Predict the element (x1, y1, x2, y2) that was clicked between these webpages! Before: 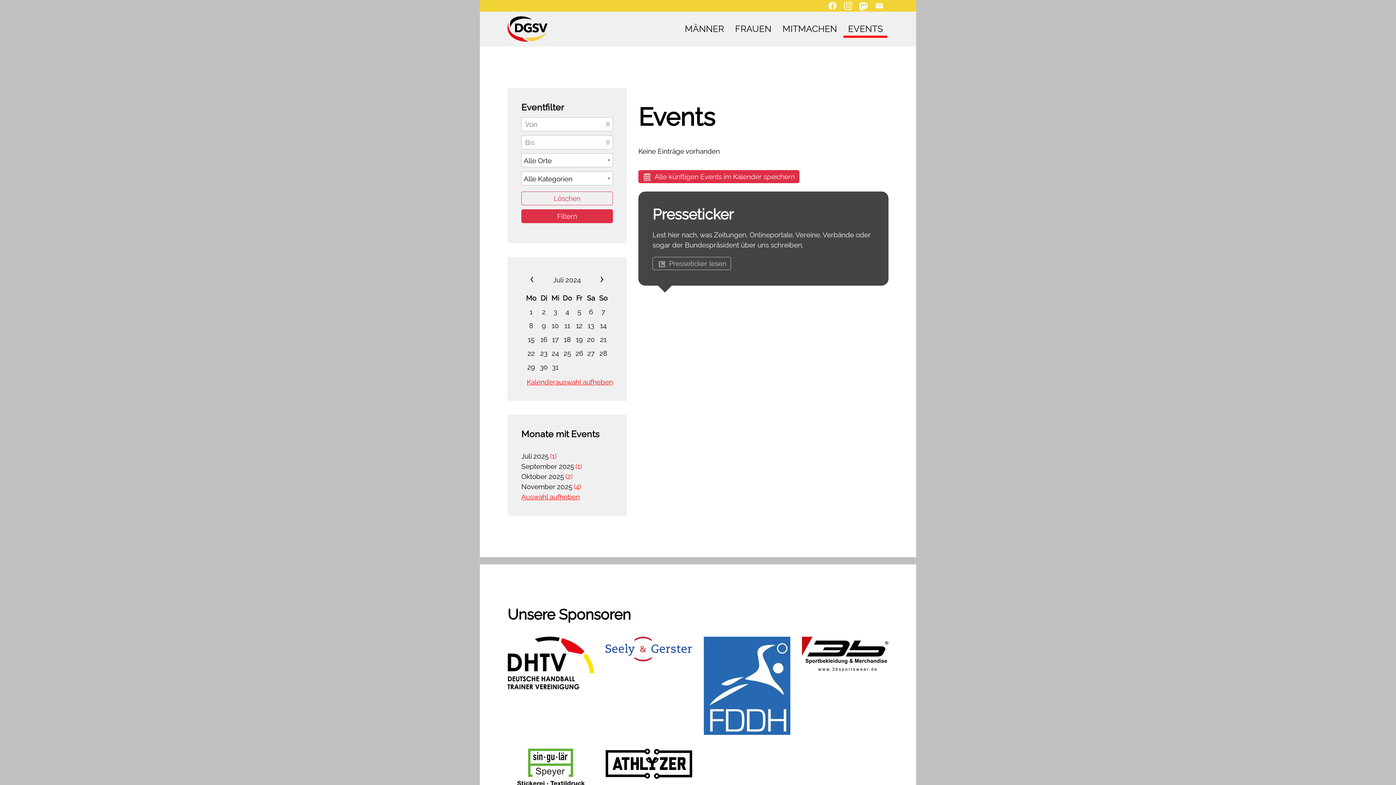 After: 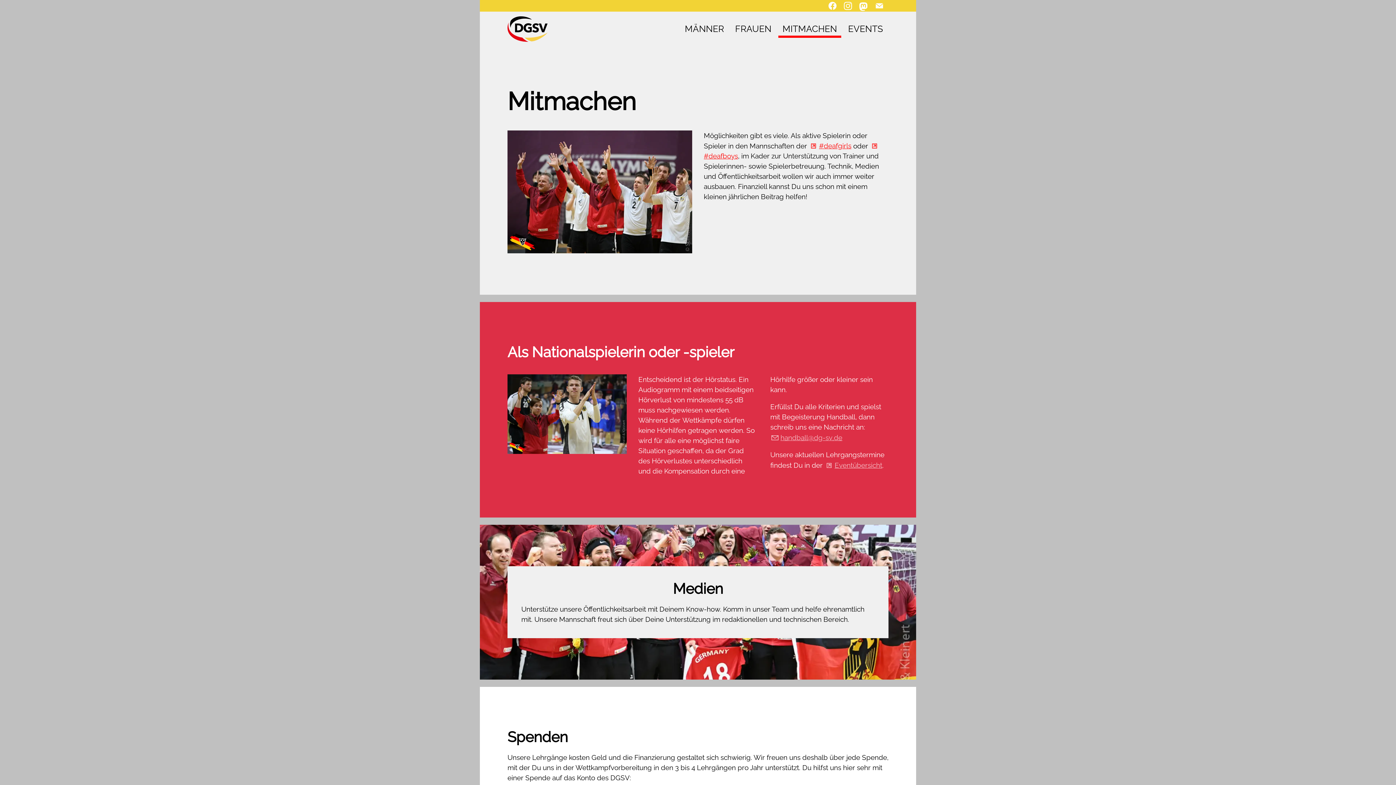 Action: label: MITMACHEN bbox: (777, 20, 842, 37)